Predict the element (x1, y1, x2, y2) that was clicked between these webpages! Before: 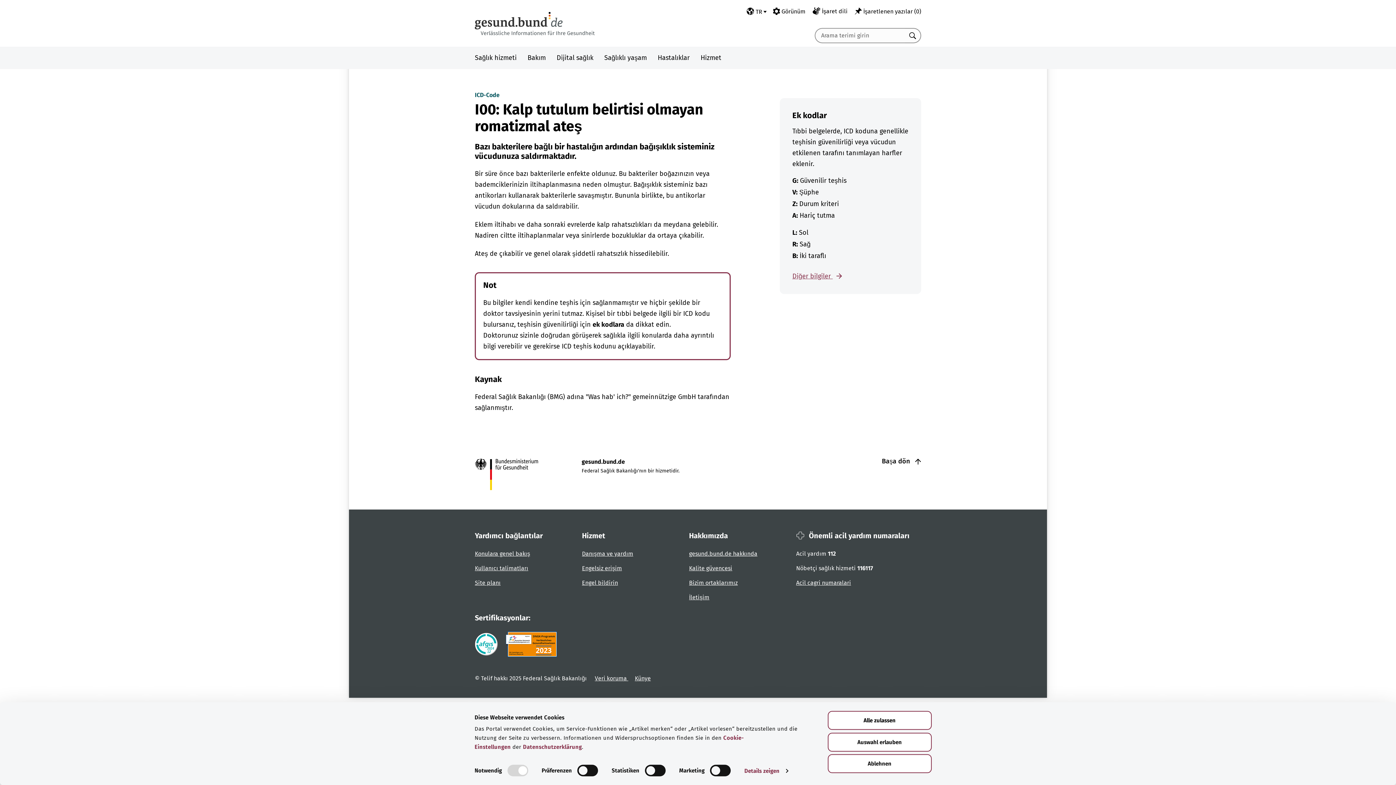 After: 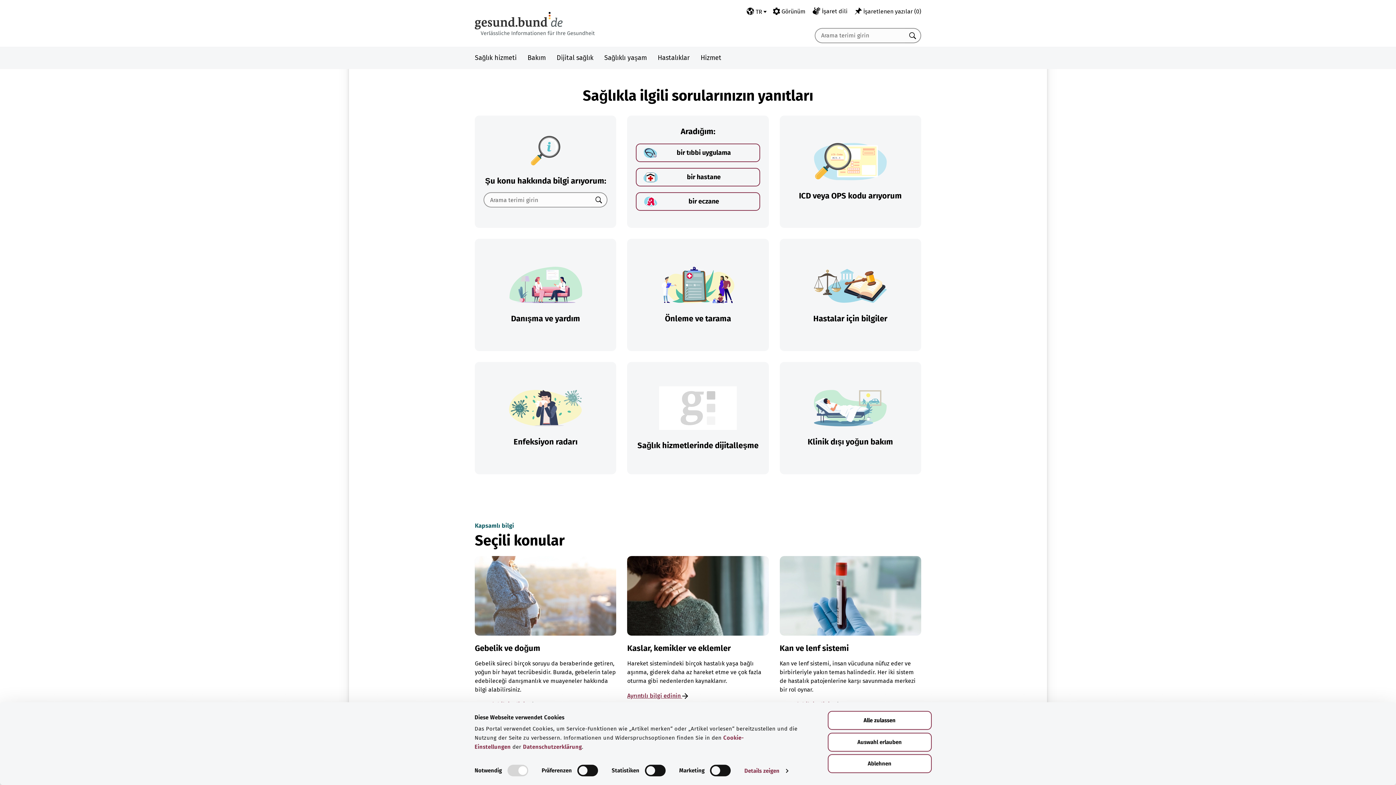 Action: bbox: (474, 12, 746, 35)